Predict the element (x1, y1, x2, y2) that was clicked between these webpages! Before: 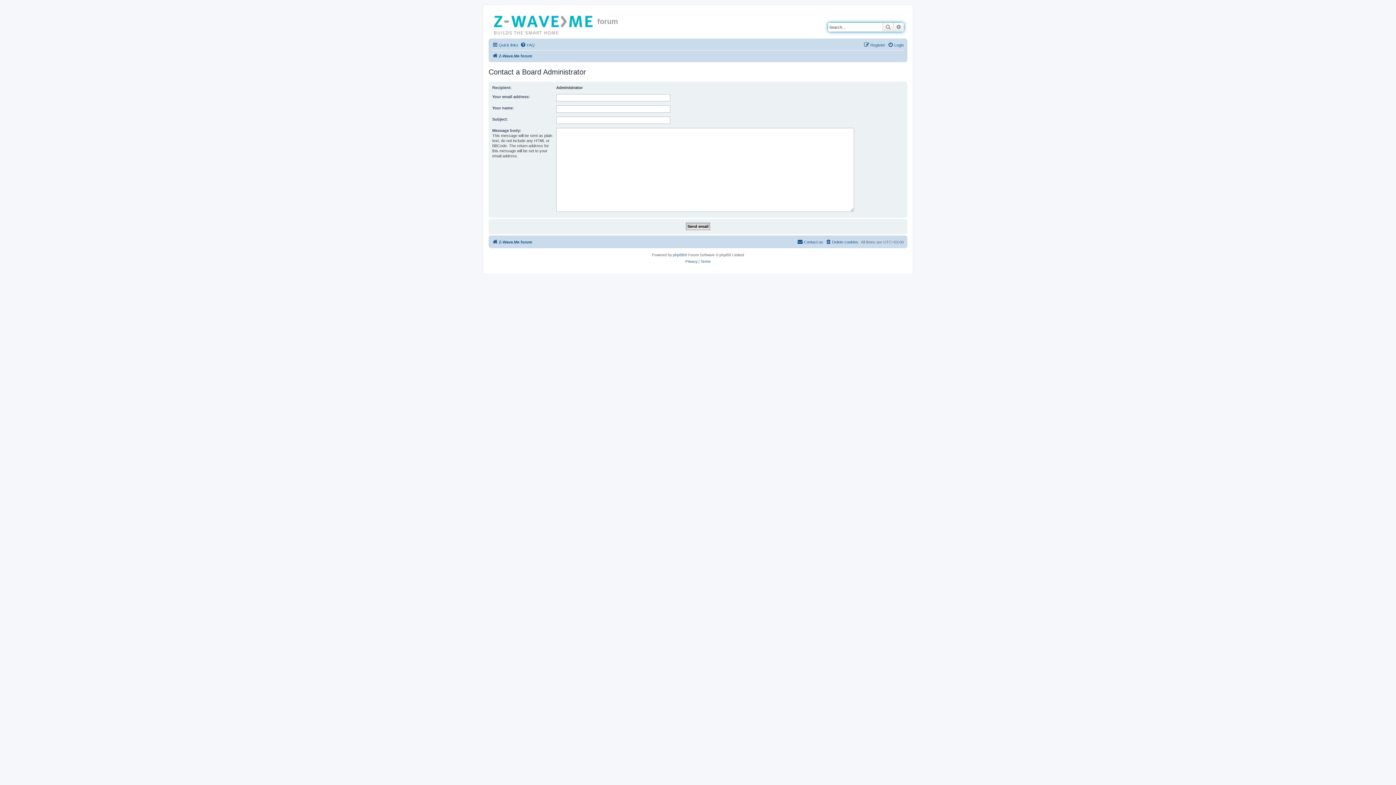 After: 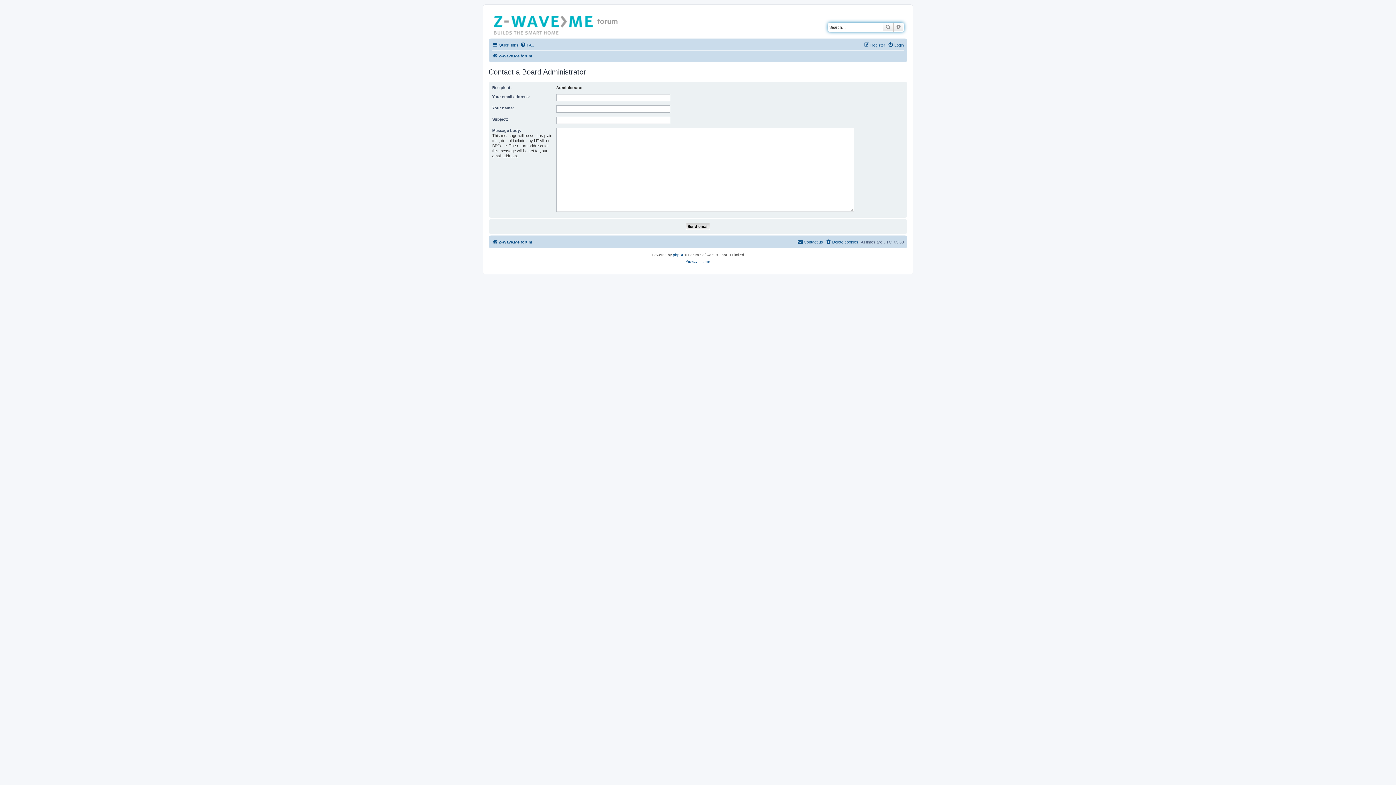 Action: label: Contact us bbox: (797, 237, 823, 246)